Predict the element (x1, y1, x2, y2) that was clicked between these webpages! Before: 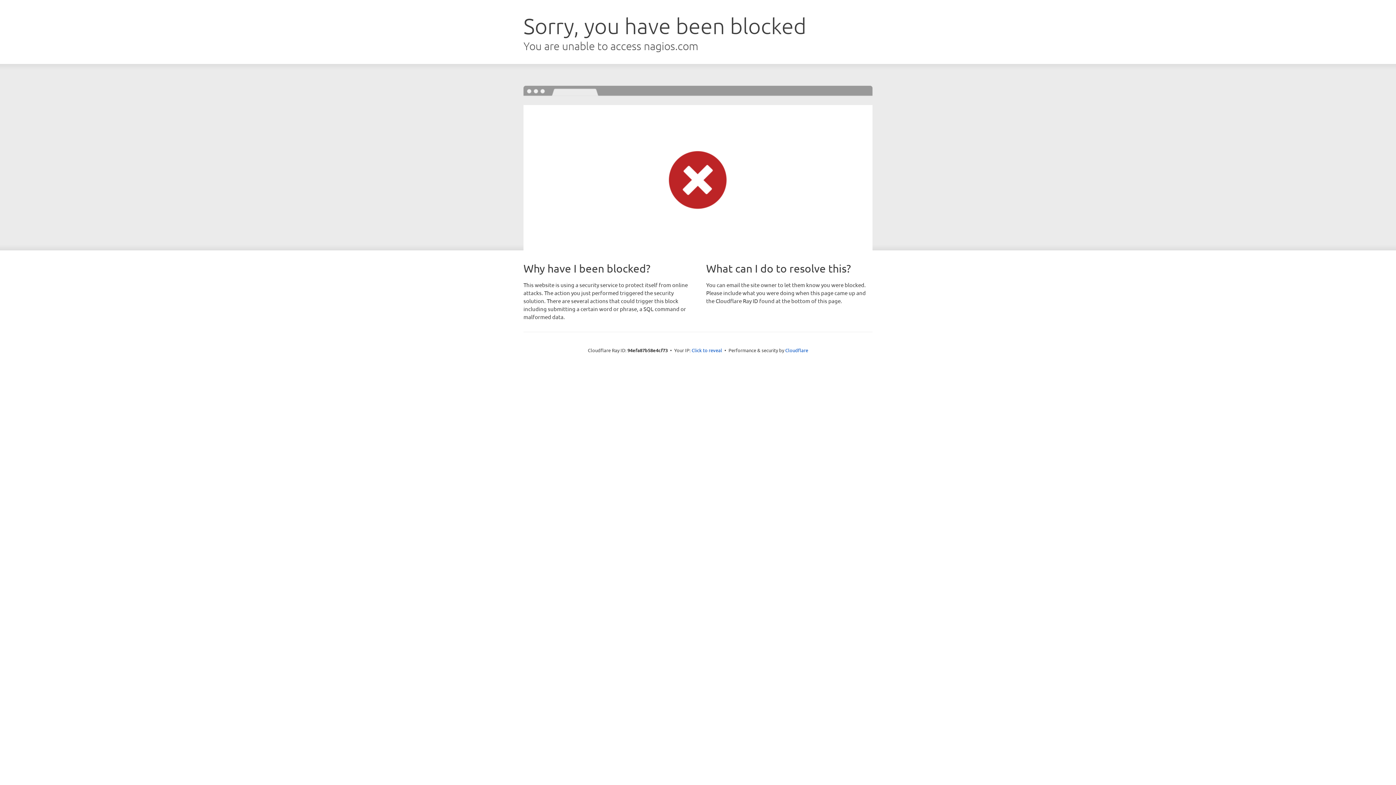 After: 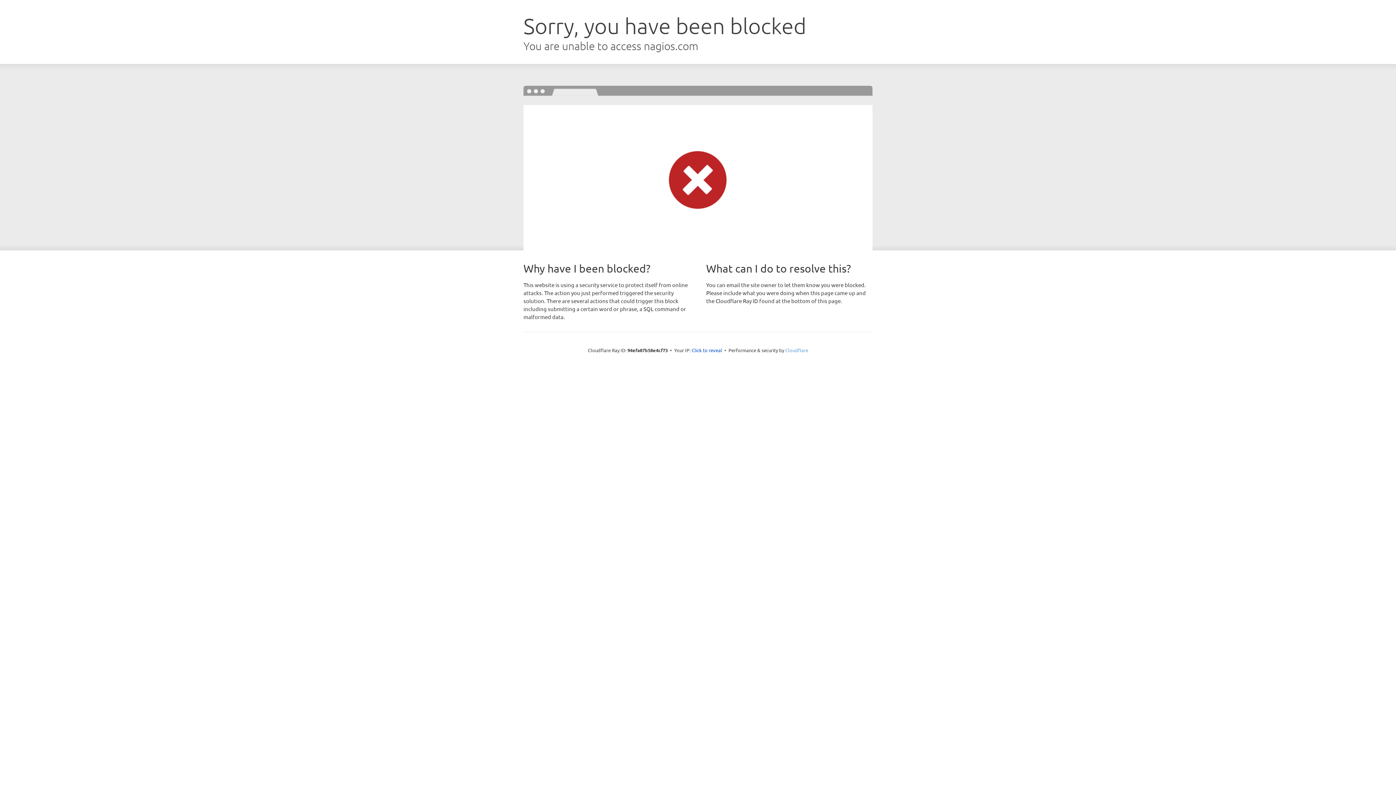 Action: bbox: (785, 347, 808, 353) label: Cloudflare